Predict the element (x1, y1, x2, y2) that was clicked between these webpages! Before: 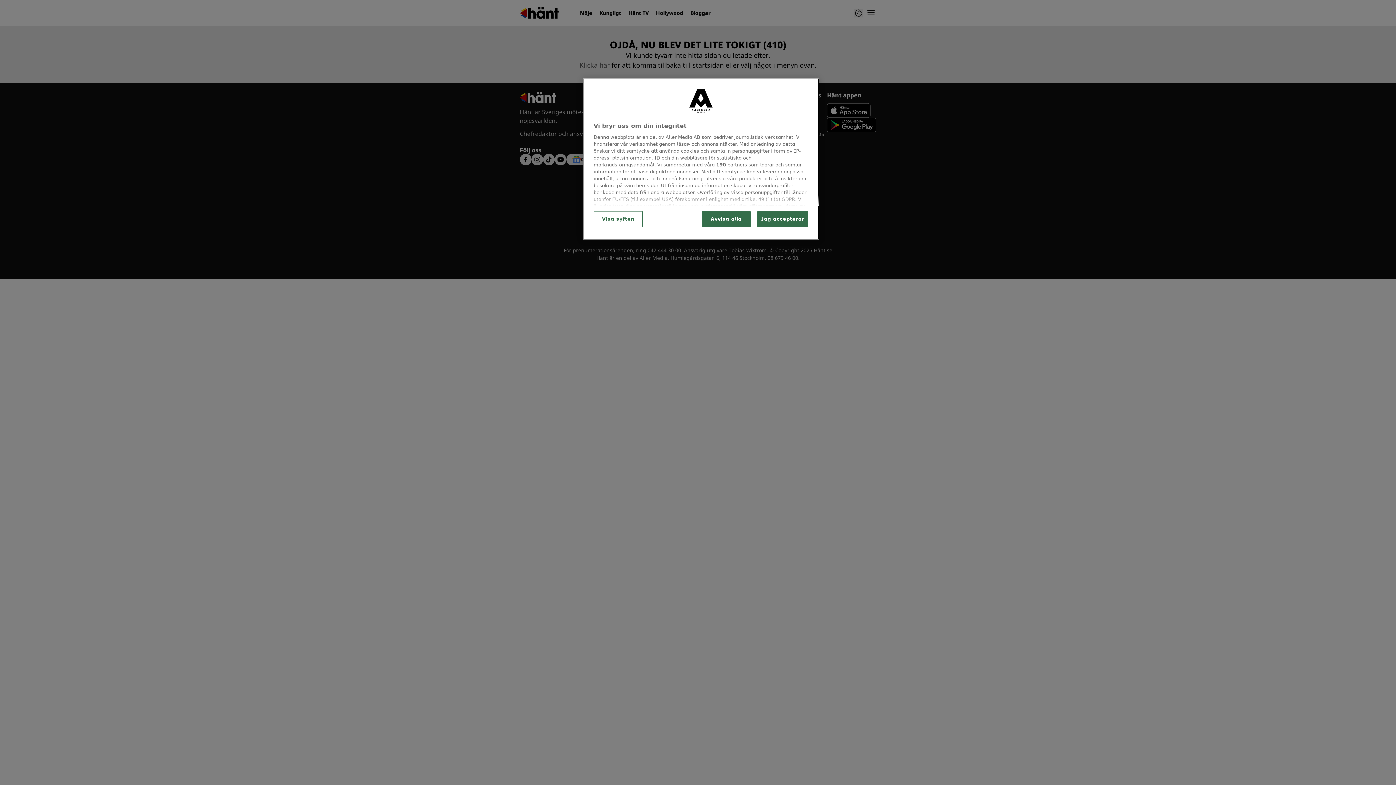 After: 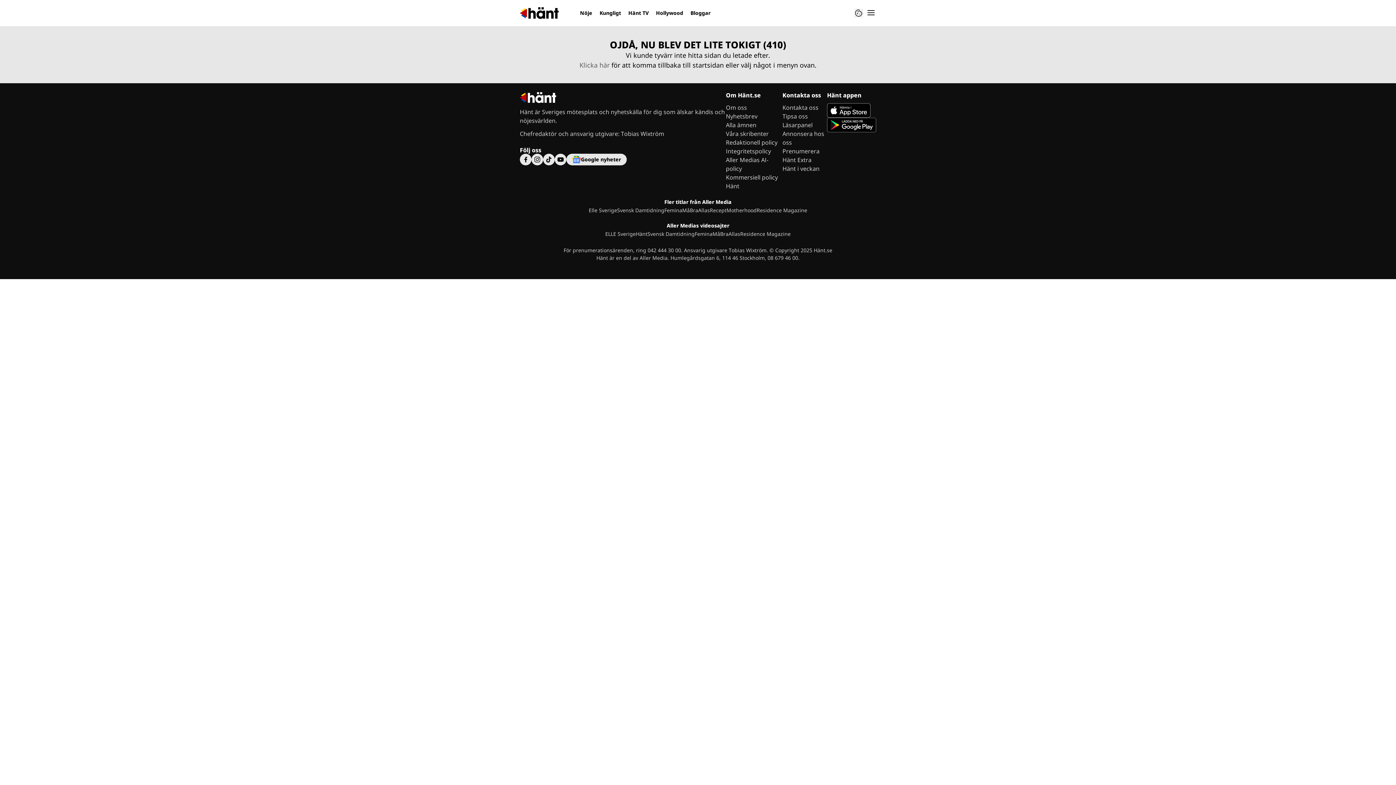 Action: bbox: (757, 211, 808, 227) label: Jag accepterar